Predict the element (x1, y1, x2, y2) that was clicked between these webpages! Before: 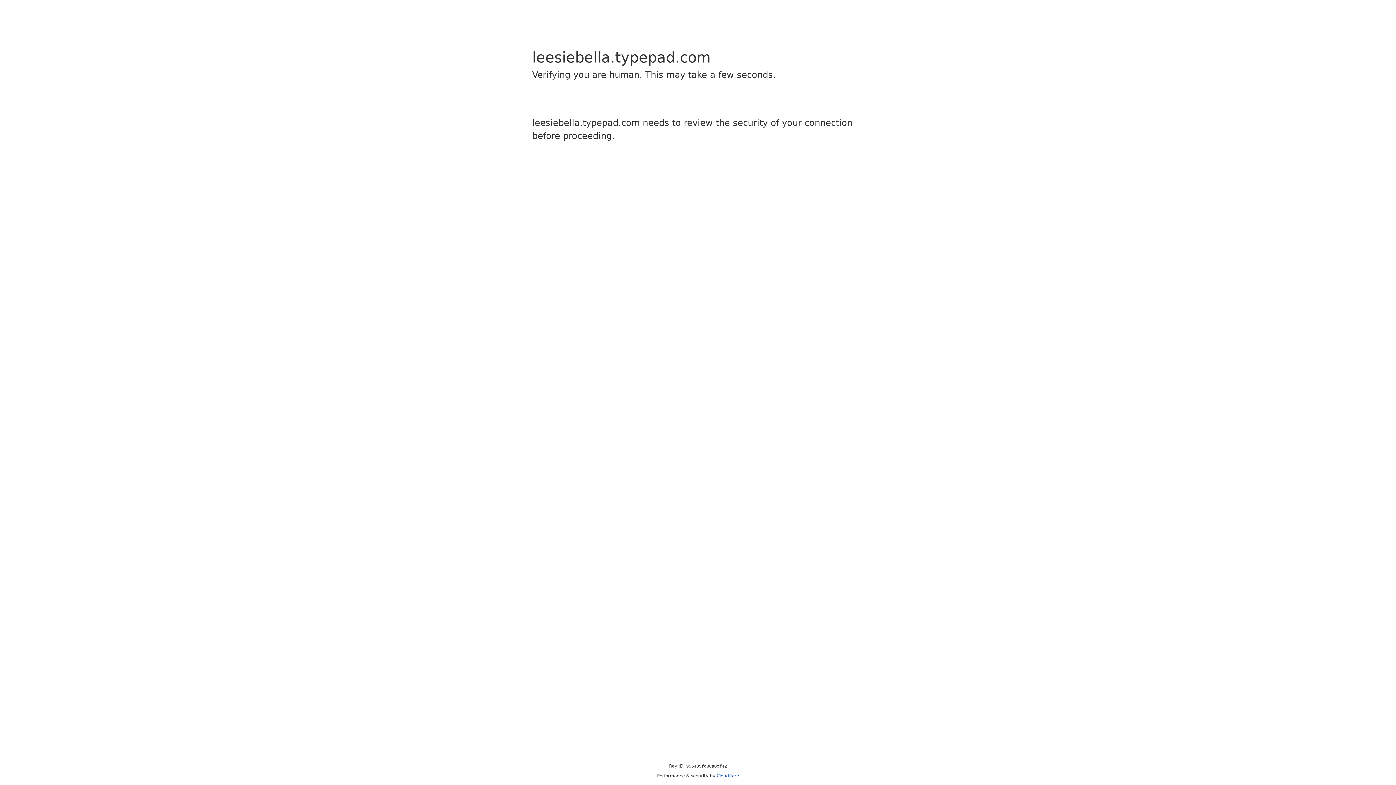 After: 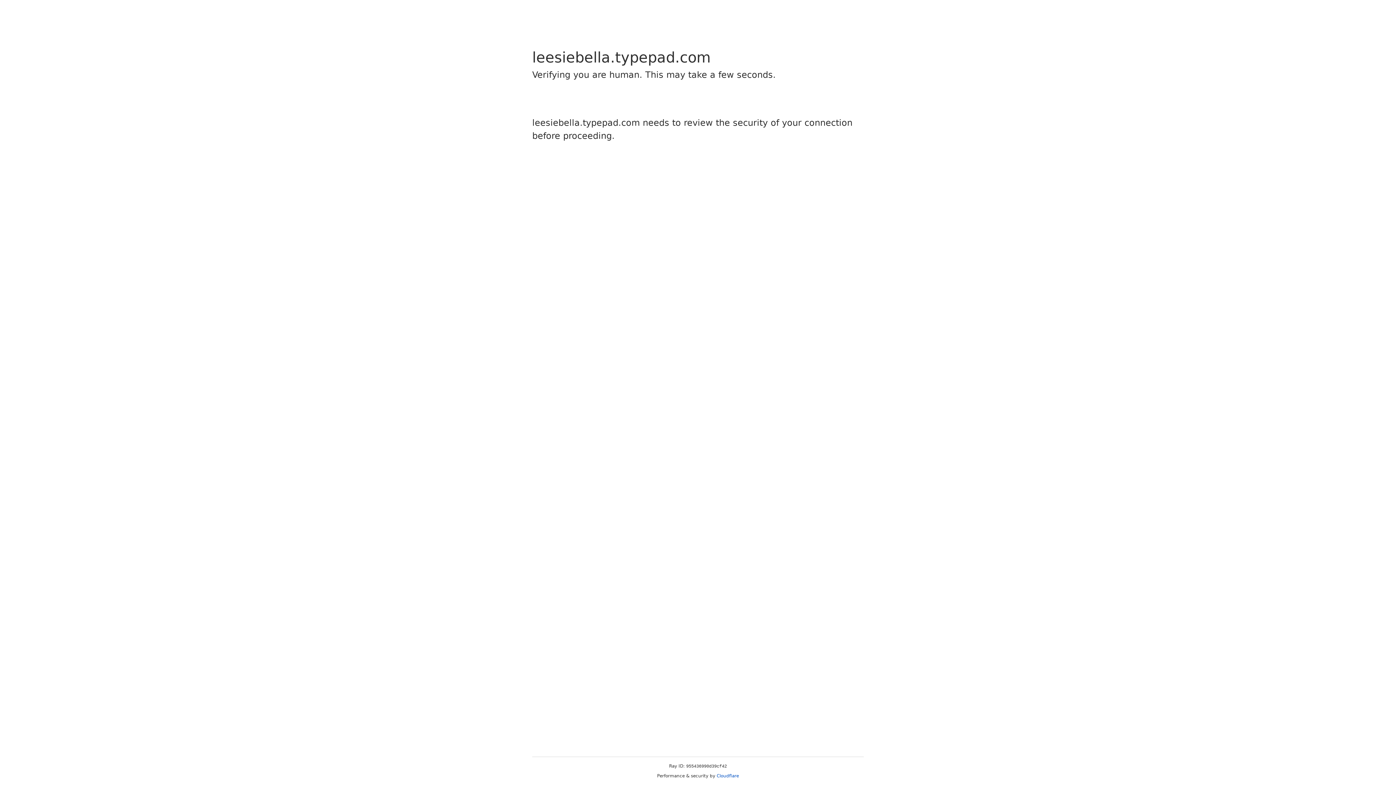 Action: bbox: (716, 773, 739, 778) label: Cloudflare